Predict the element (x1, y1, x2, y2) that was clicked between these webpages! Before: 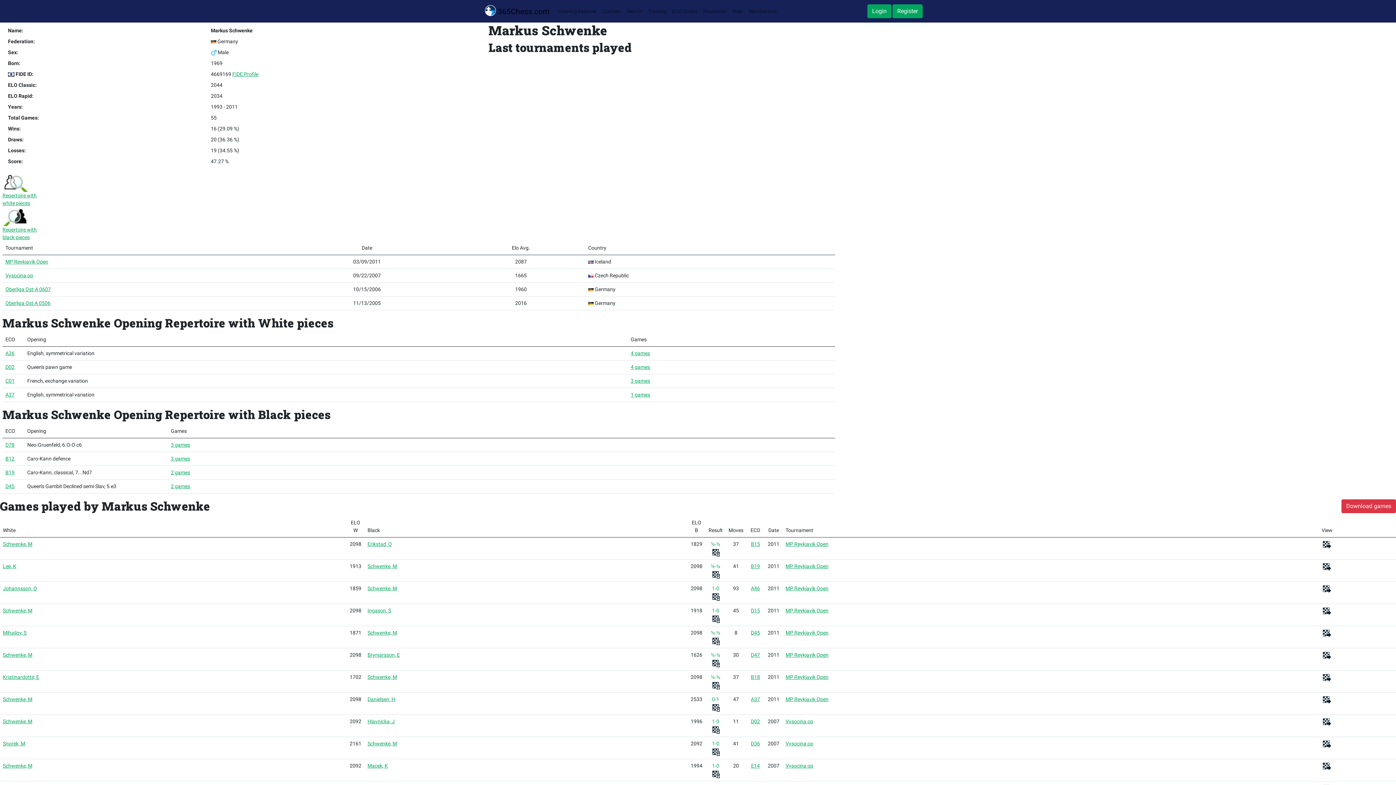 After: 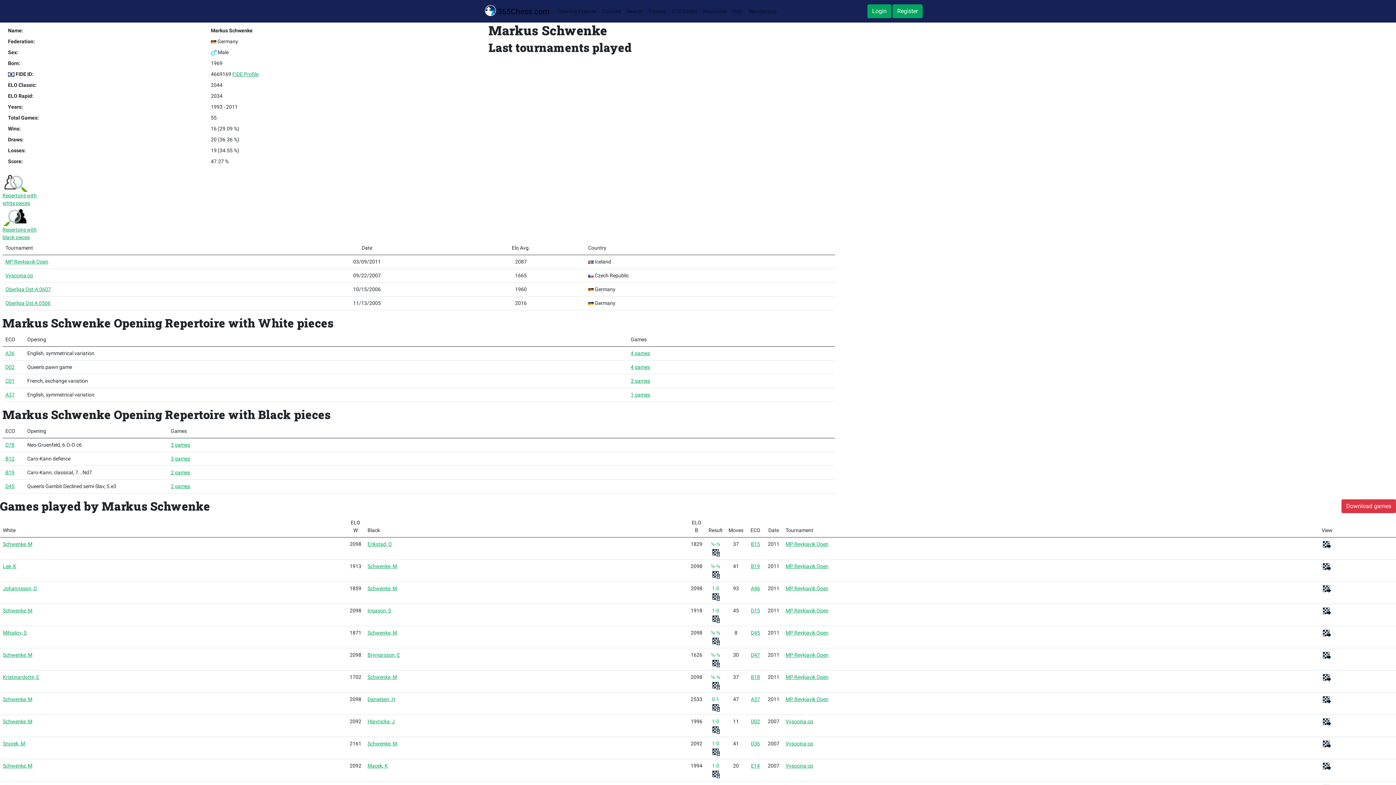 Action: label: Schwenke, M bbox: (367, 585, 397, 591)